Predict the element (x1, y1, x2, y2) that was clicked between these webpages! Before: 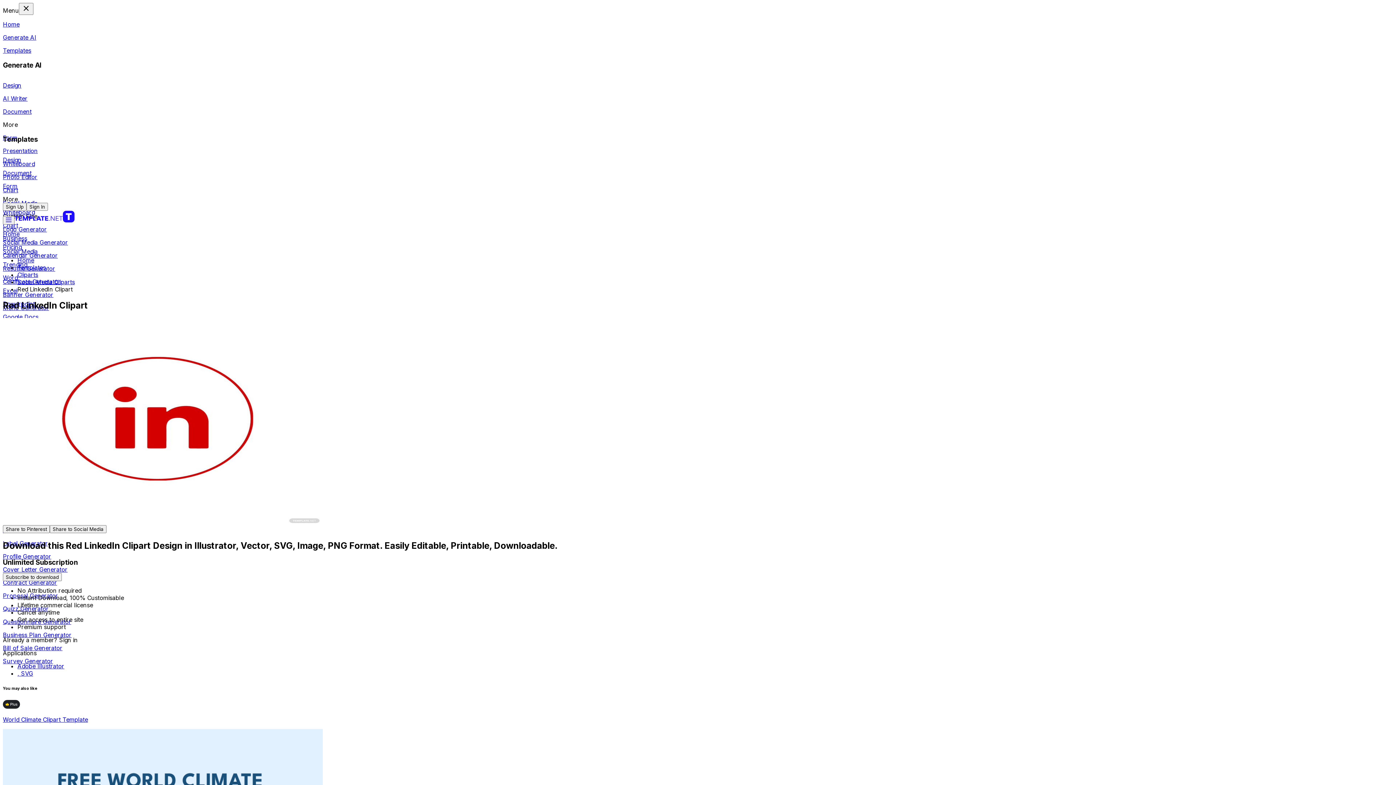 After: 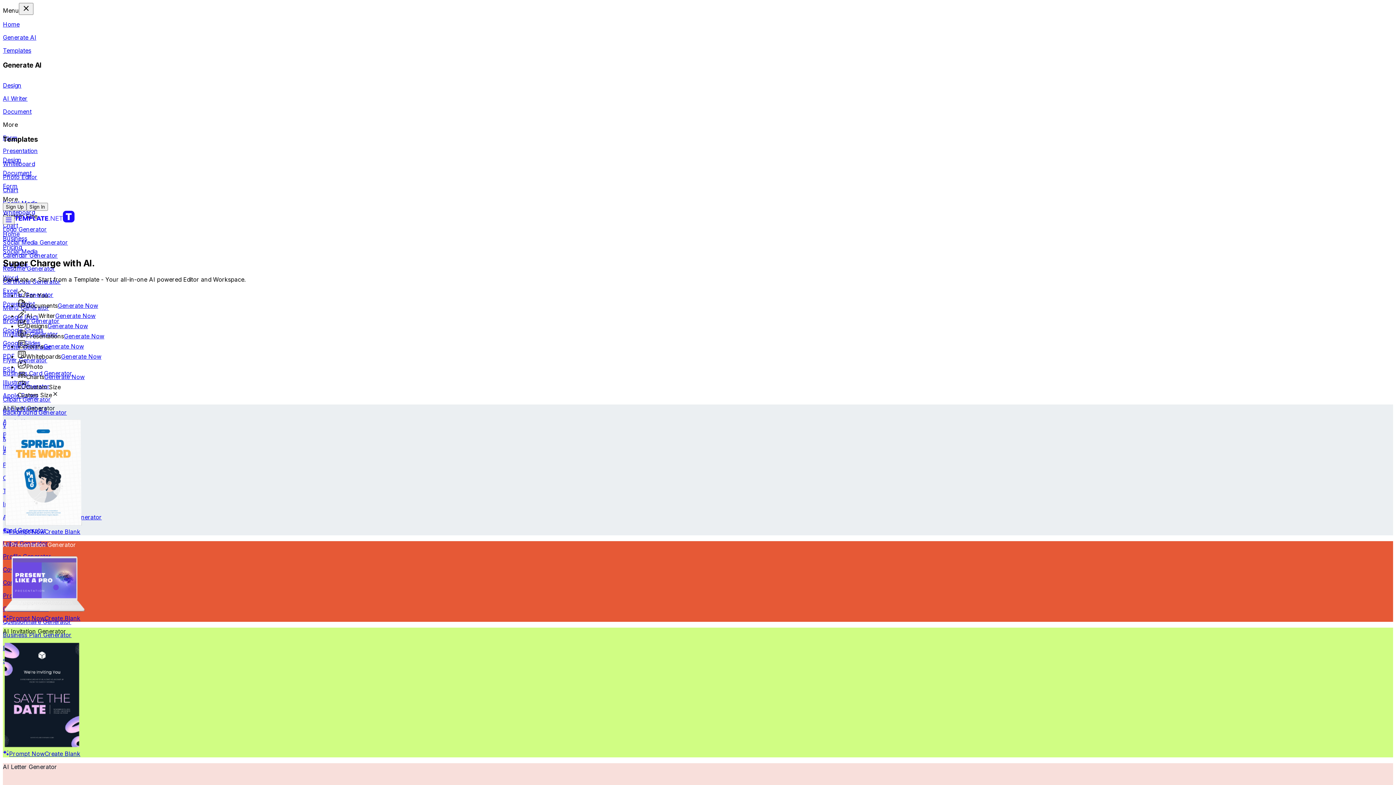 Action: bbox: (17, 256, 34, 263) label: Home